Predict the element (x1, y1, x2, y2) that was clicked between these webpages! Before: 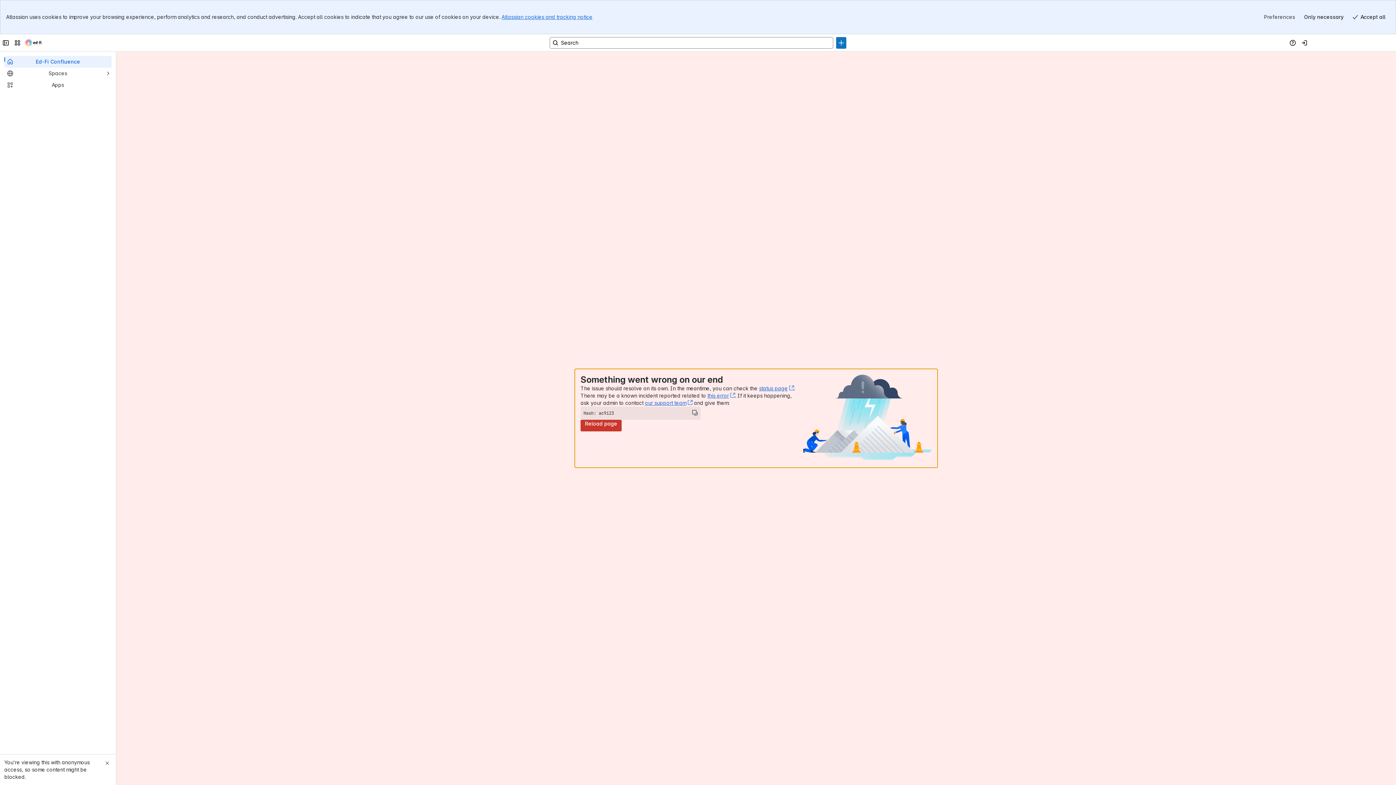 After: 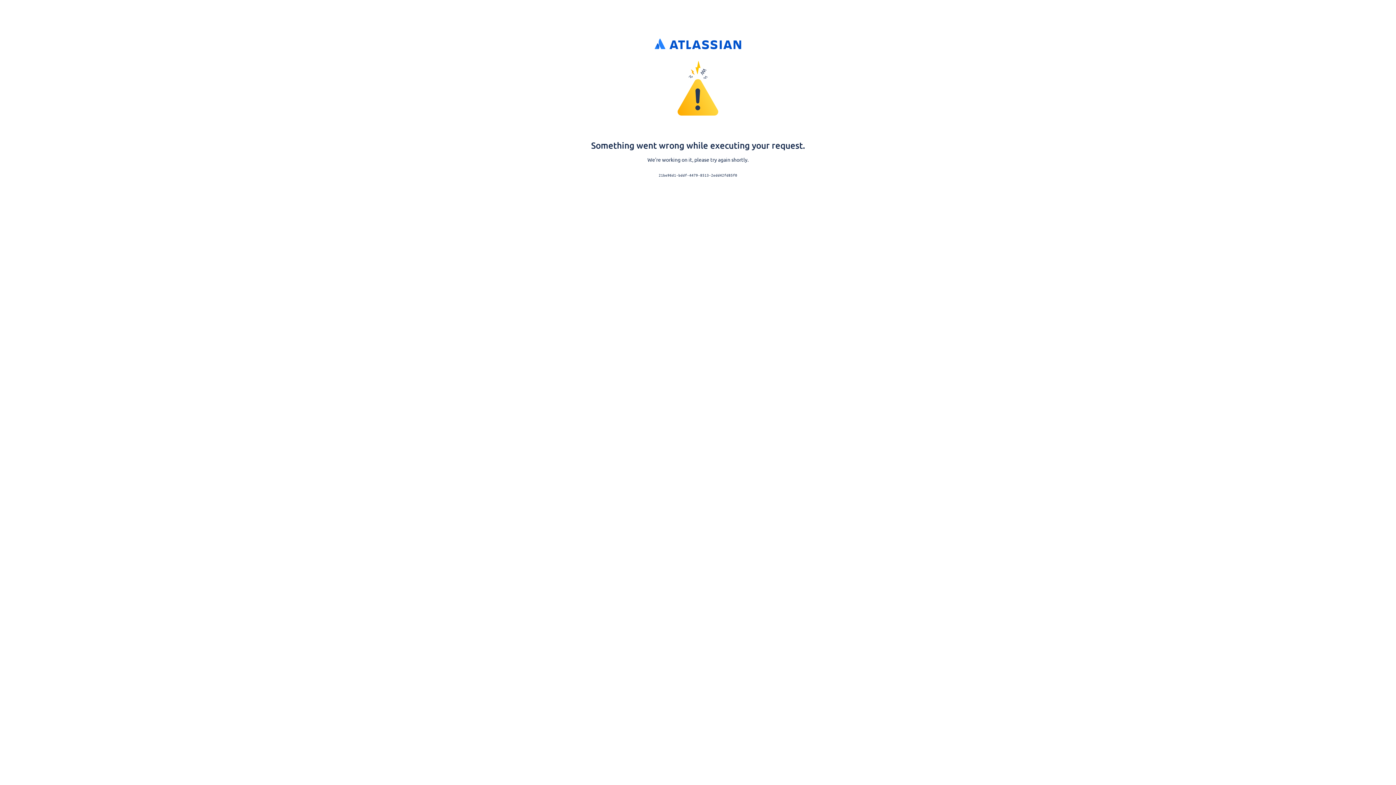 Action: bbox: (1298, 2, 1310, 14) label: Log in